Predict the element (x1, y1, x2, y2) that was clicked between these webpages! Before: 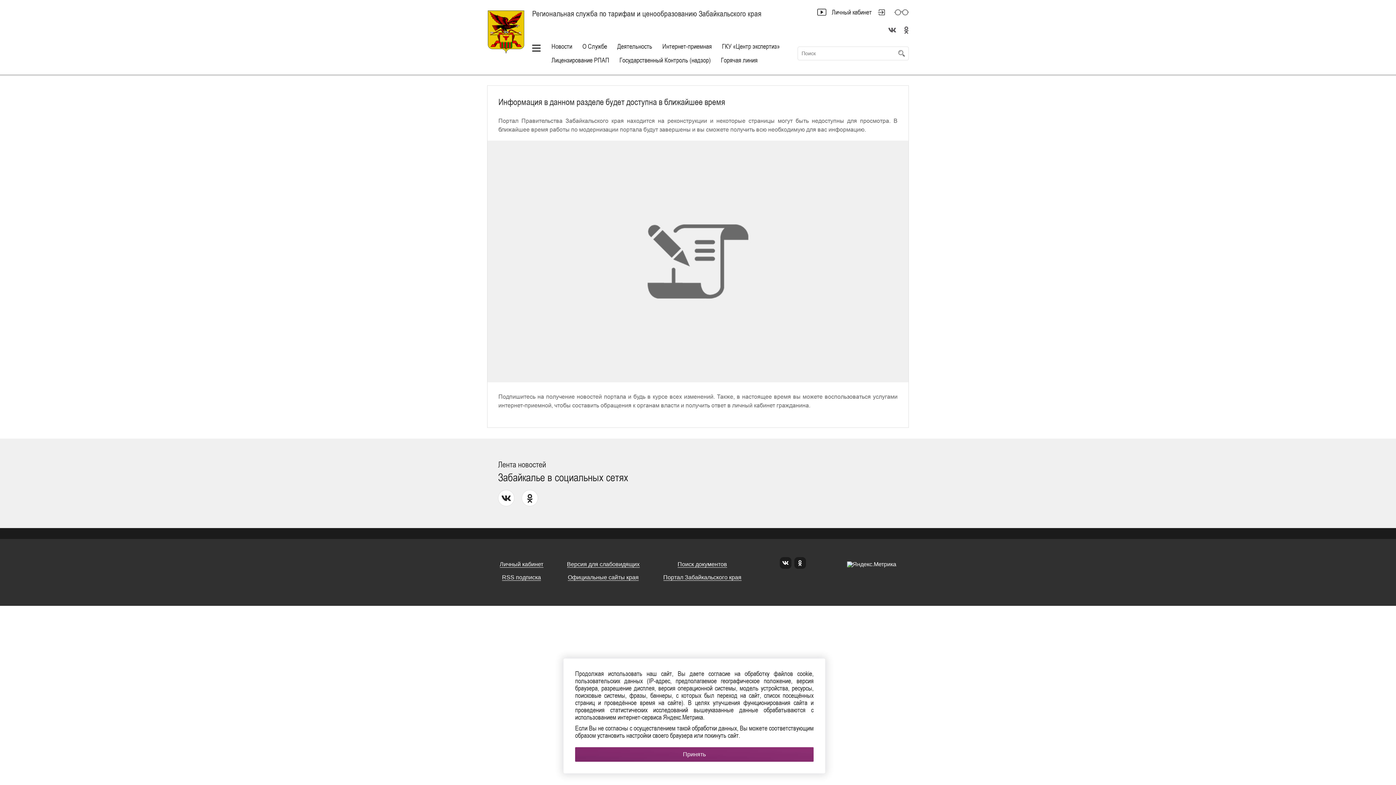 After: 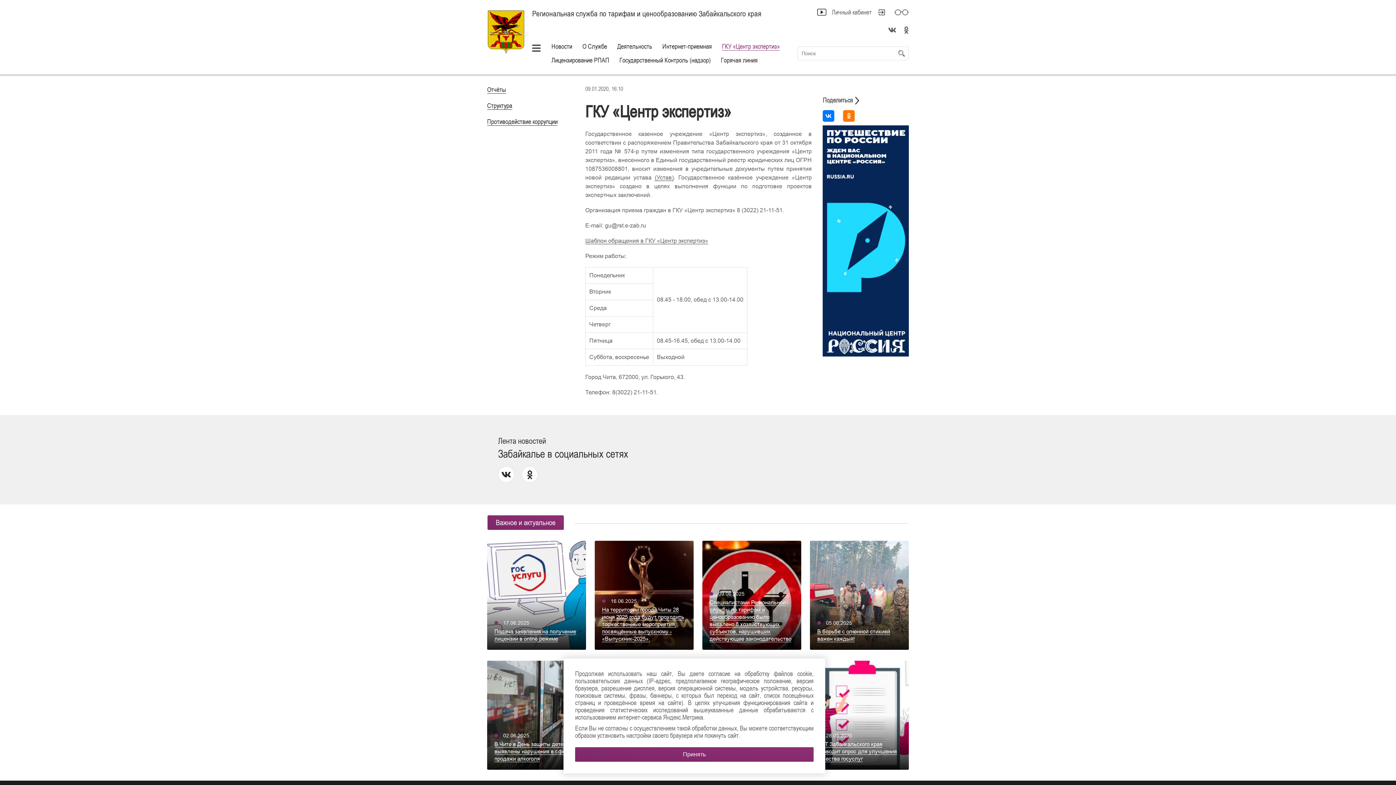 Action: label: ГКУ «Центр экспертиз» bbox: (722, 42, 780, 50)